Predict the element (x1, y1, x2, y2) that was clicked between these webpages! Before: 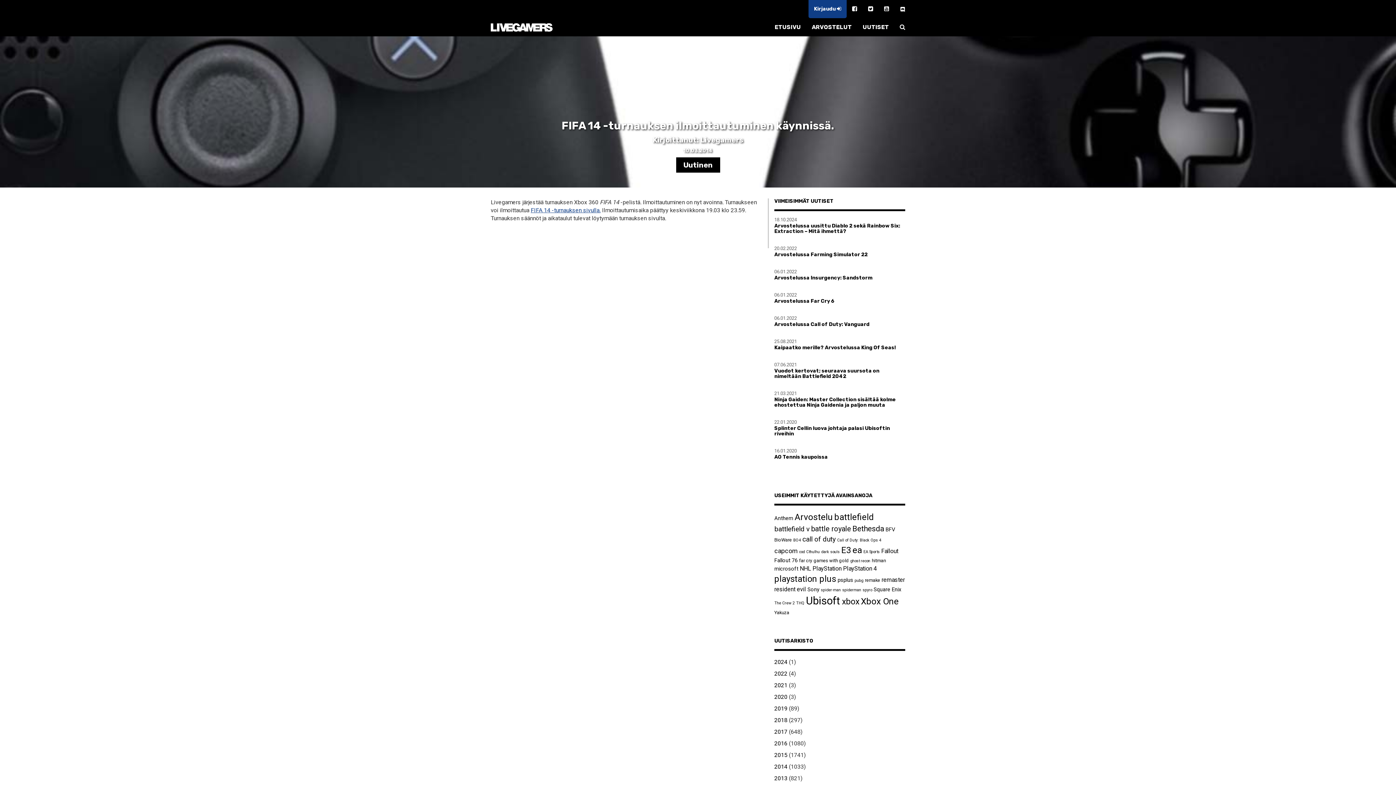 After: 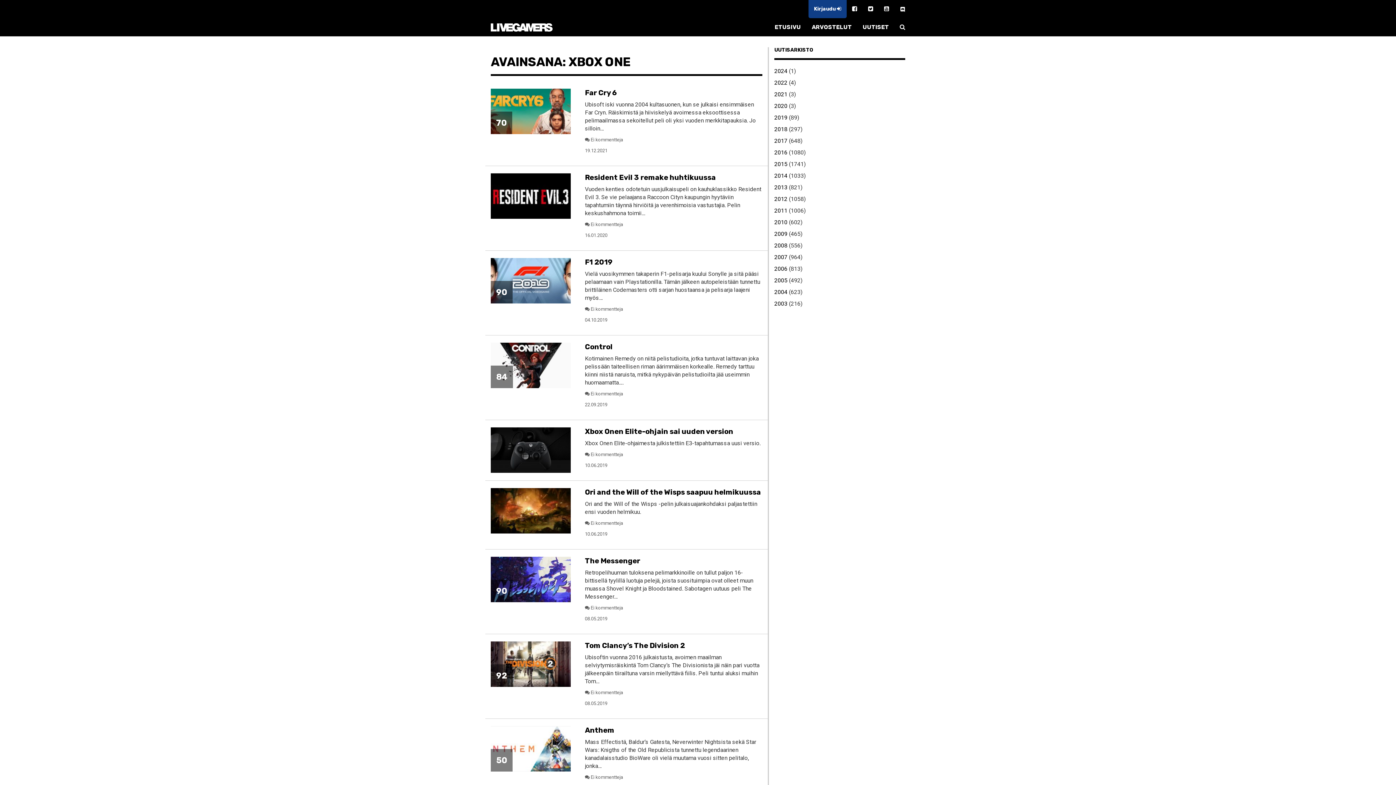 Action: label: Xbox One (15 kohdetta) bbox: (861, 596, 898, 606)